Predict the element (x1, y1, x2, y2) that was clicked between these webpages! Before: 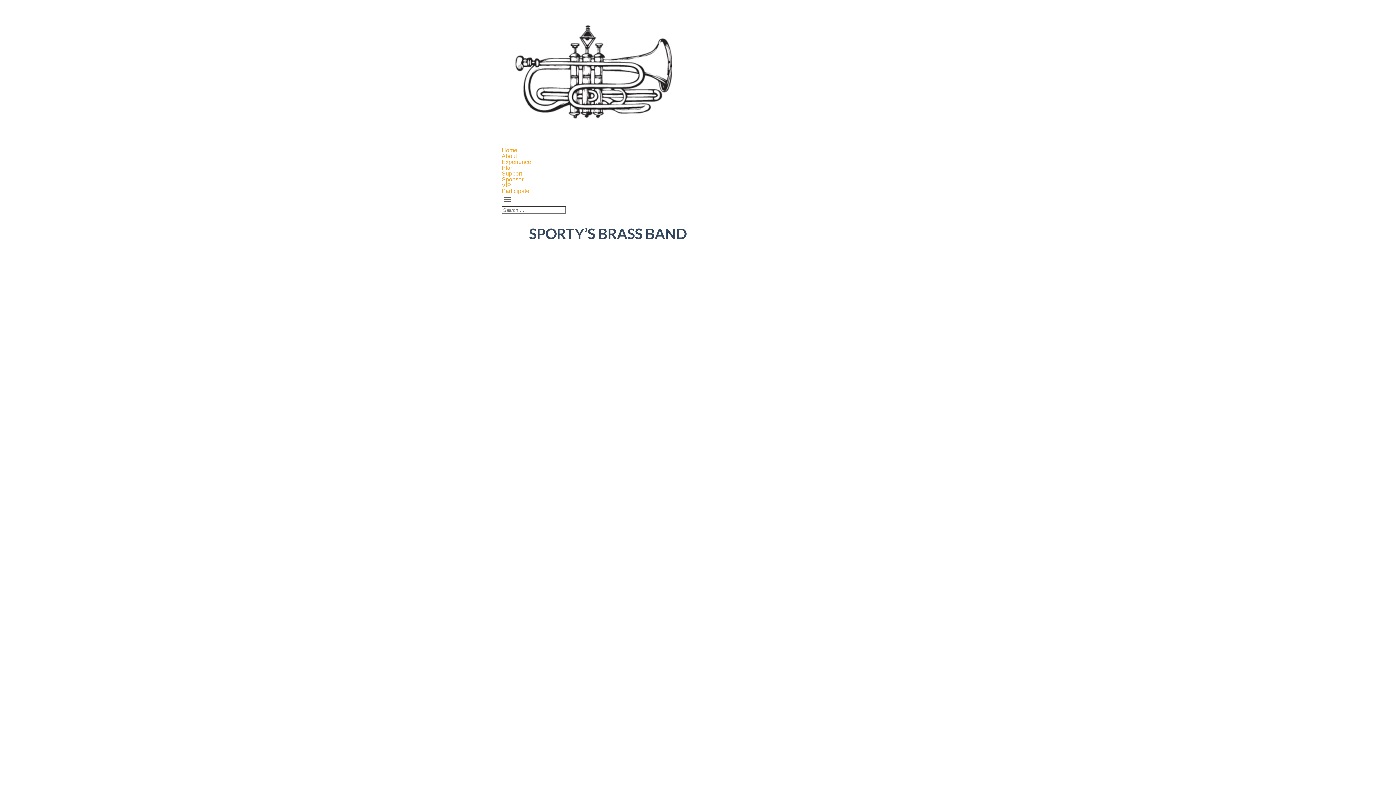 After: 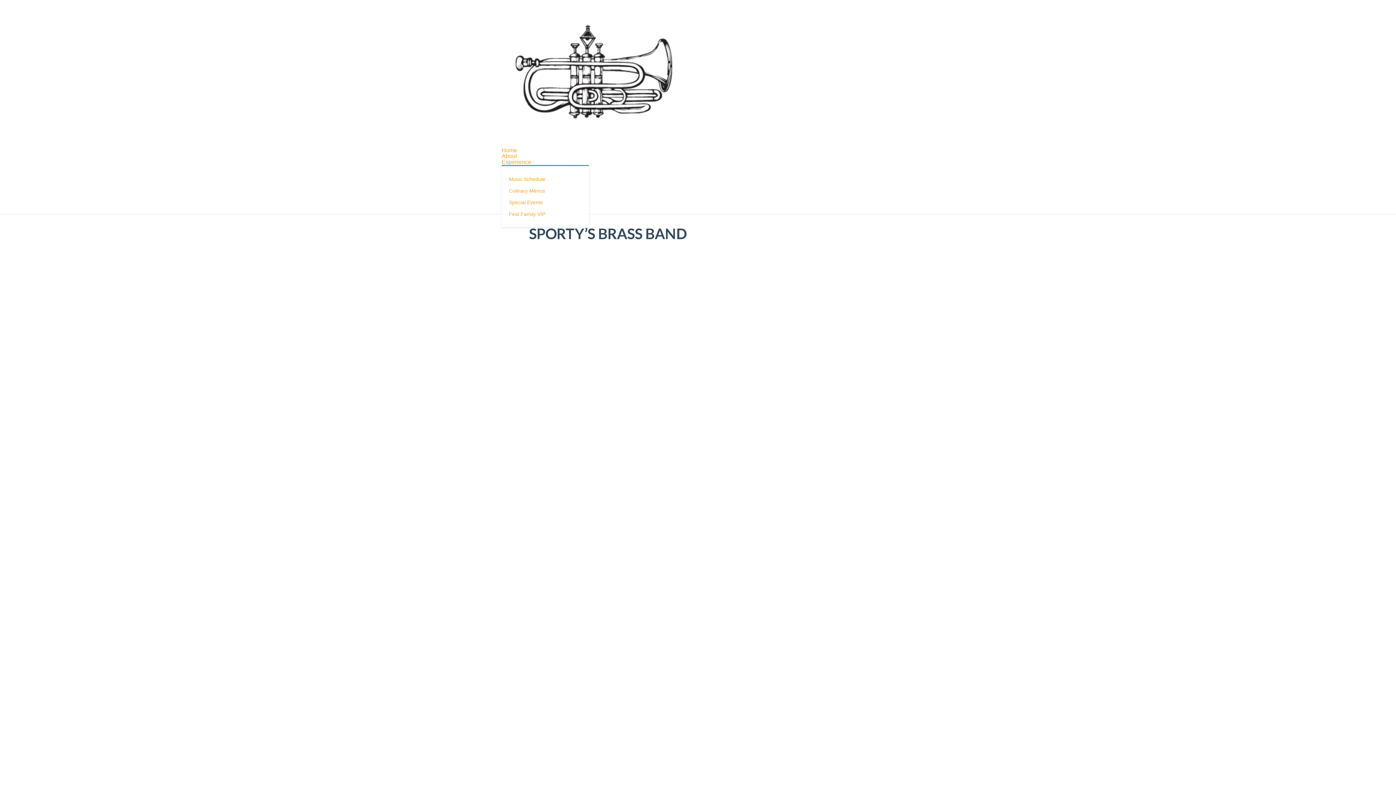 Action: label: Experience bbox: (501, 158, 531, 165)